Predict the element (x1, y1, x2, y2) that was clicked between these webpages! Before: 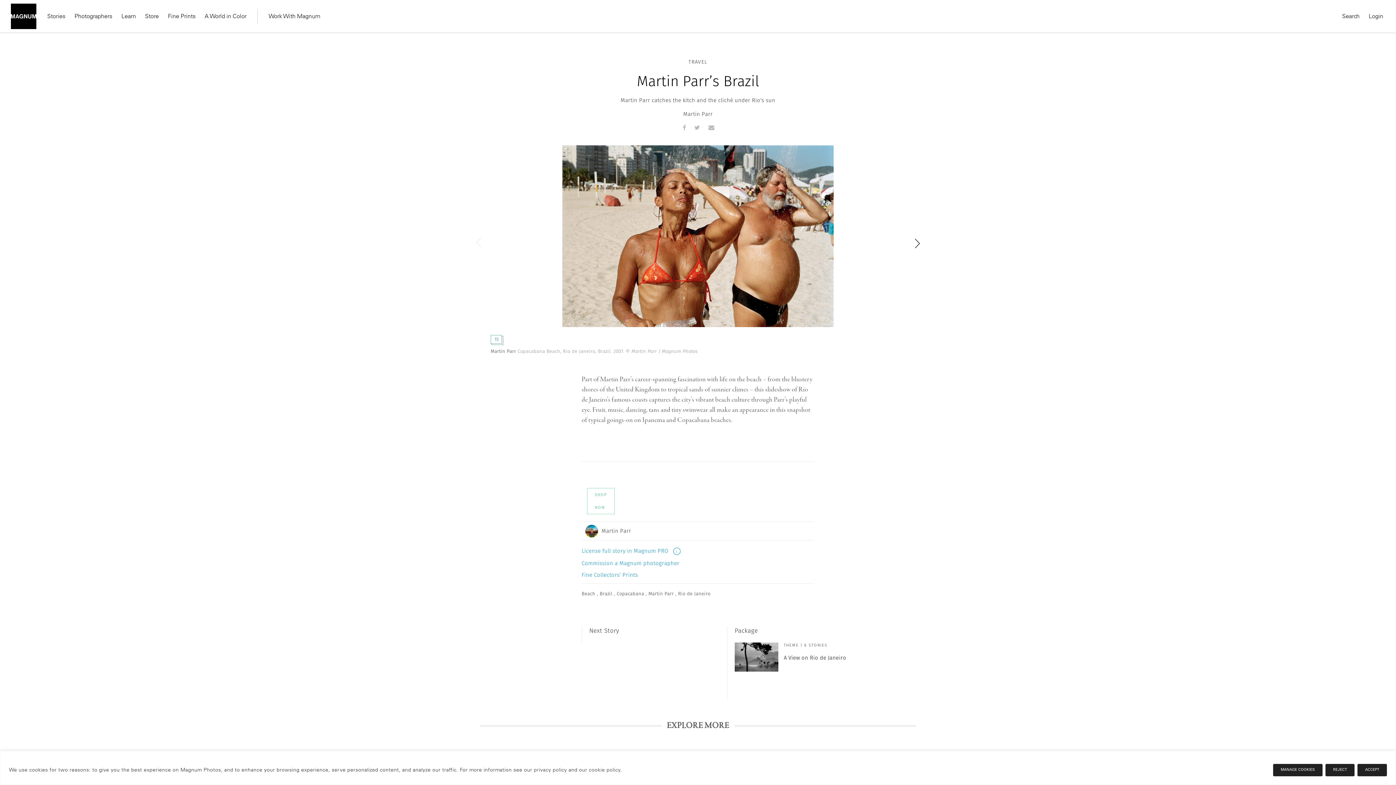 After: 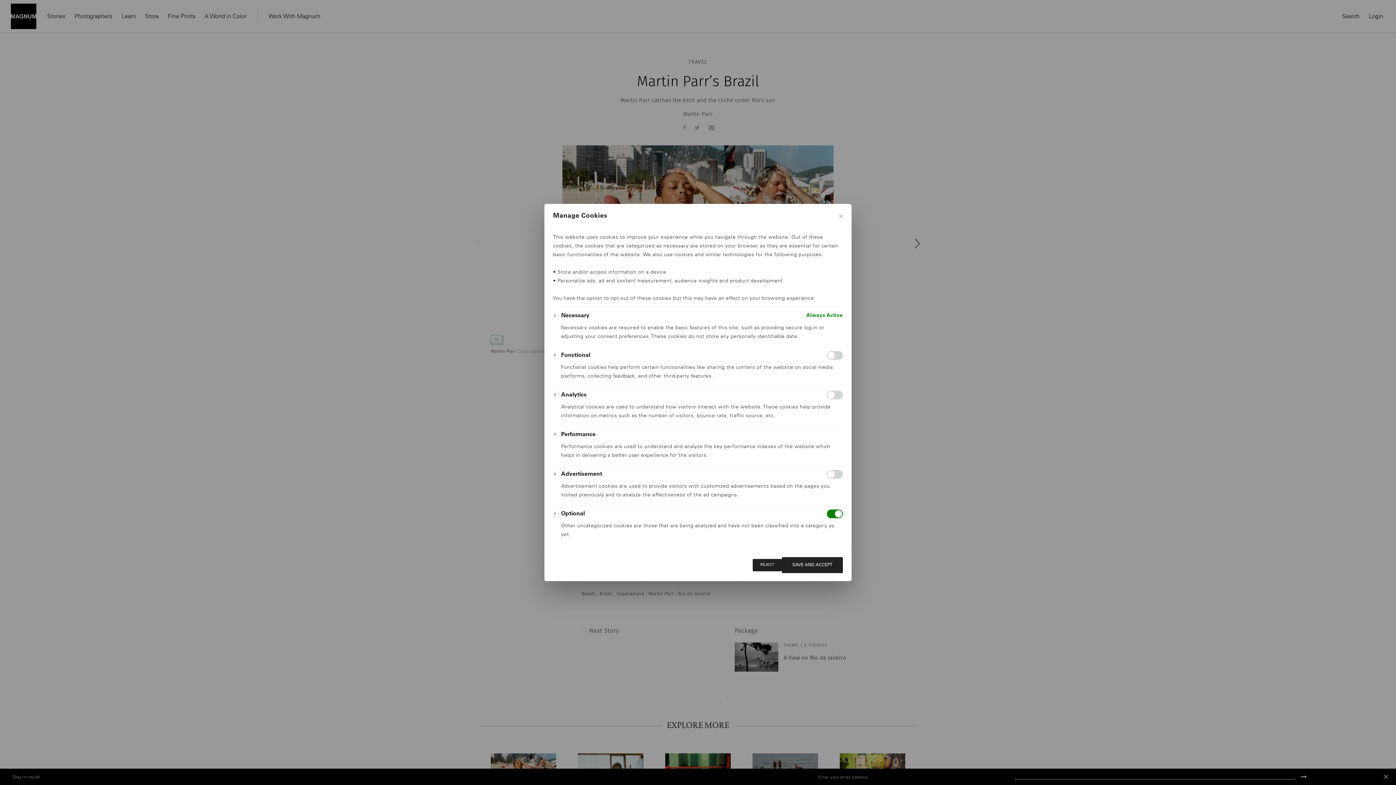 Action: bbox: (1273, 764, 1322, 776) label: Manage Cookies